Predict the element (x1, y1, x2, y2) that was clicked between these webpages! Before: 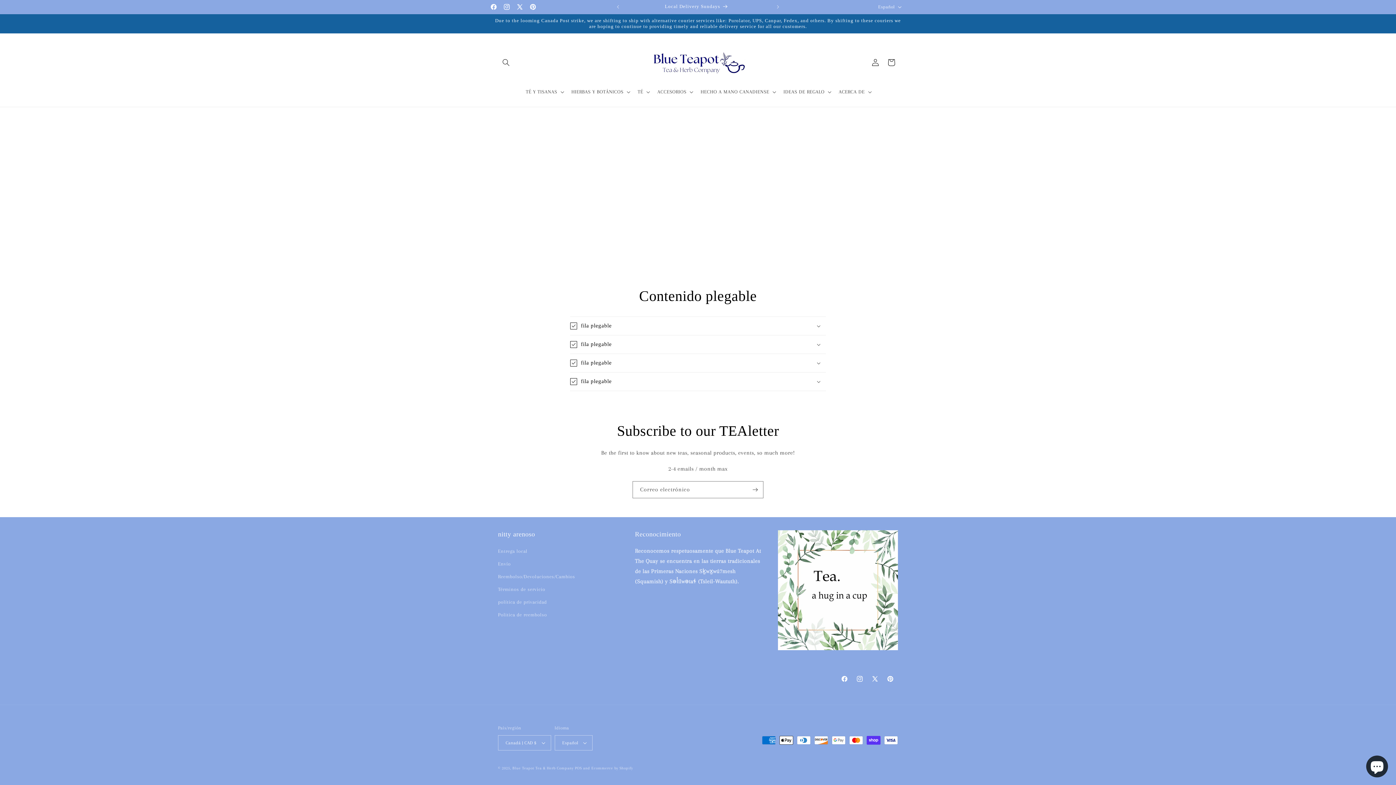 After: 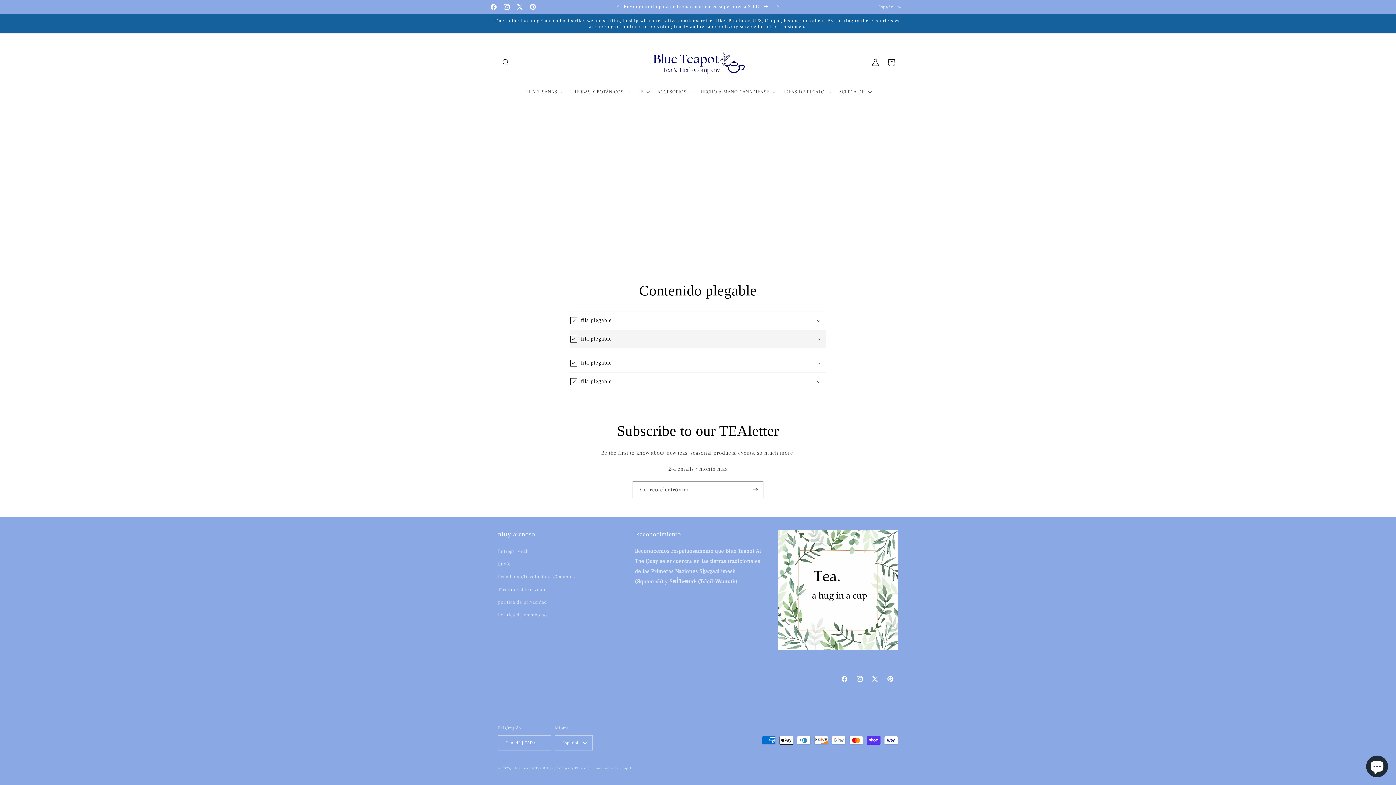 Action: label: fila plegable bbox: (570, 335, 826, 353)